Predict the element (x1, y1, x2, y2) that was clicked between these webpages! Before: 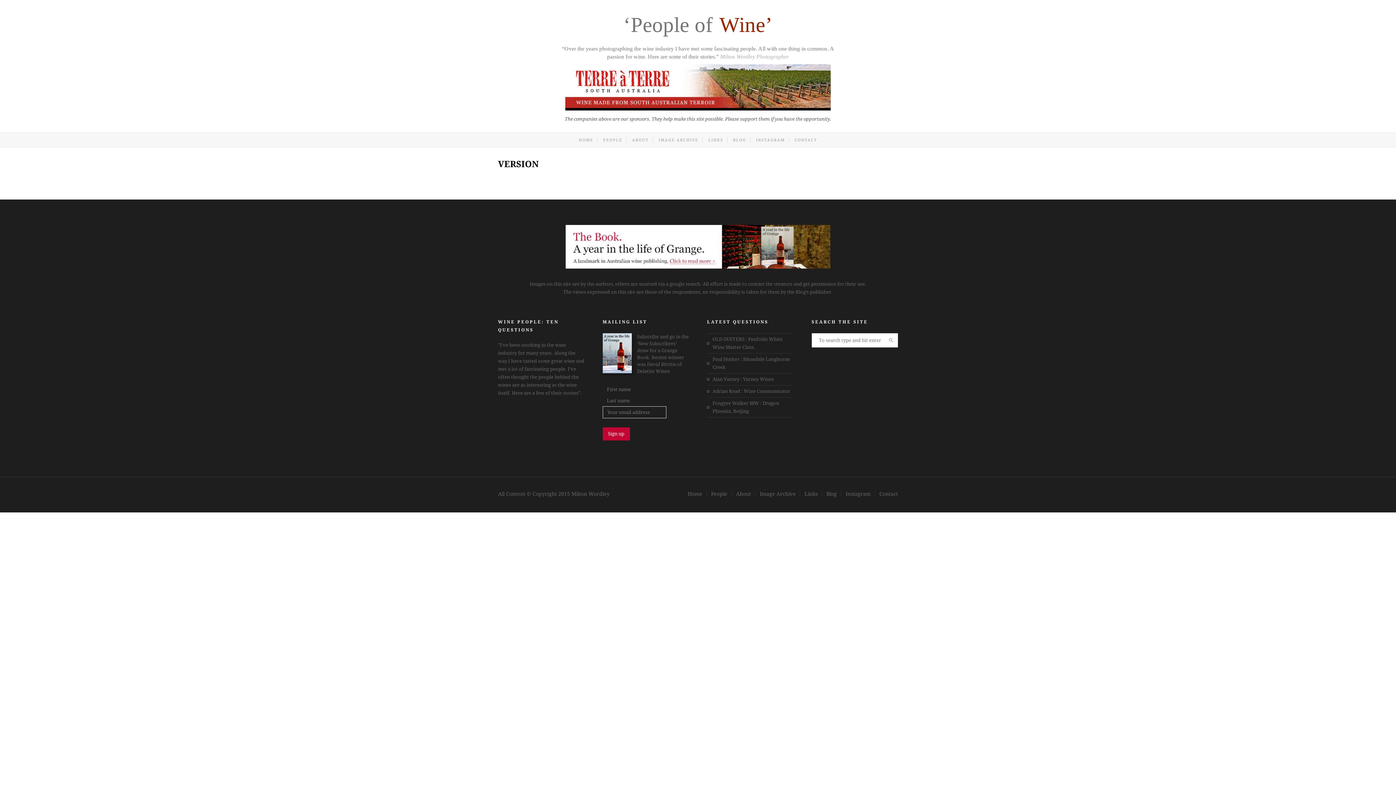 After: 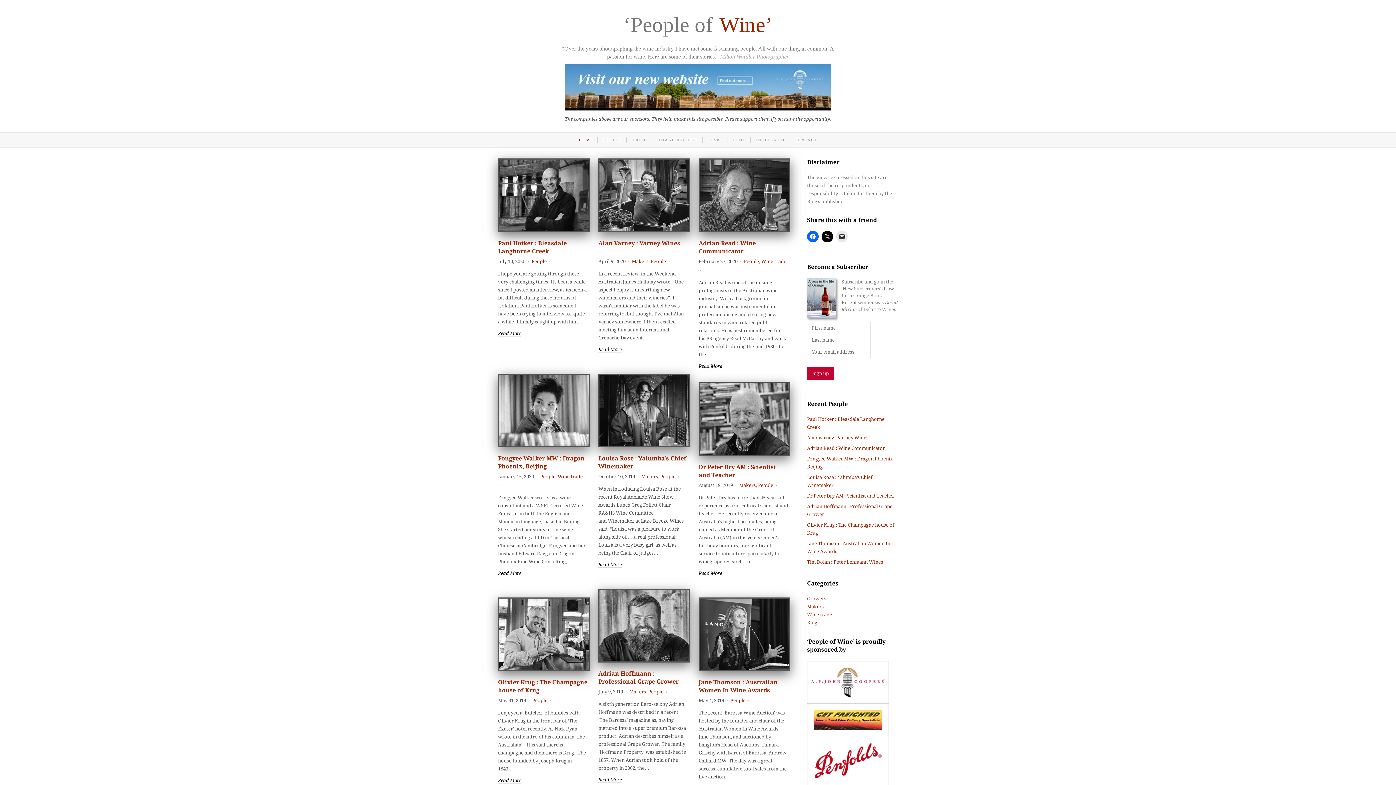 Action: label: HOME bbox: (574, 133, 597, 147)